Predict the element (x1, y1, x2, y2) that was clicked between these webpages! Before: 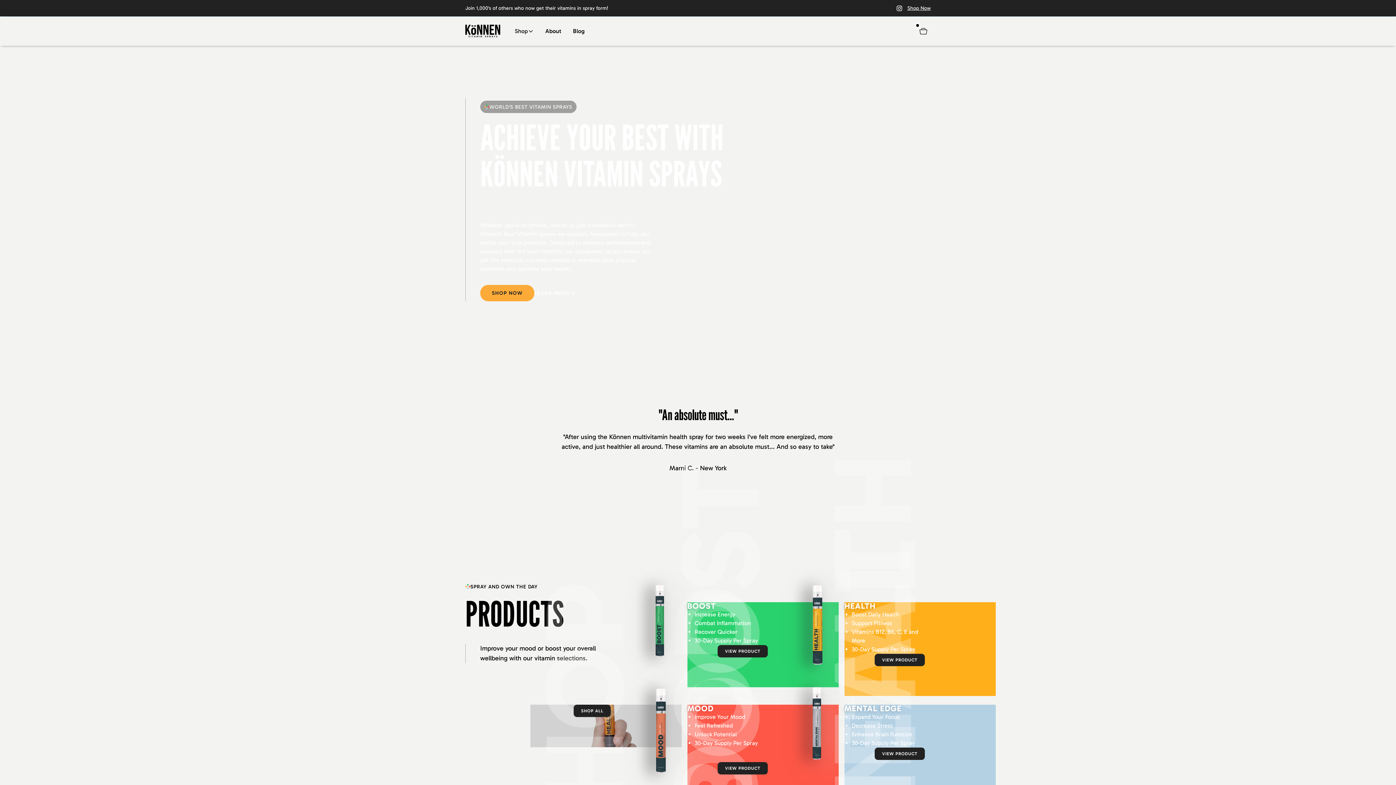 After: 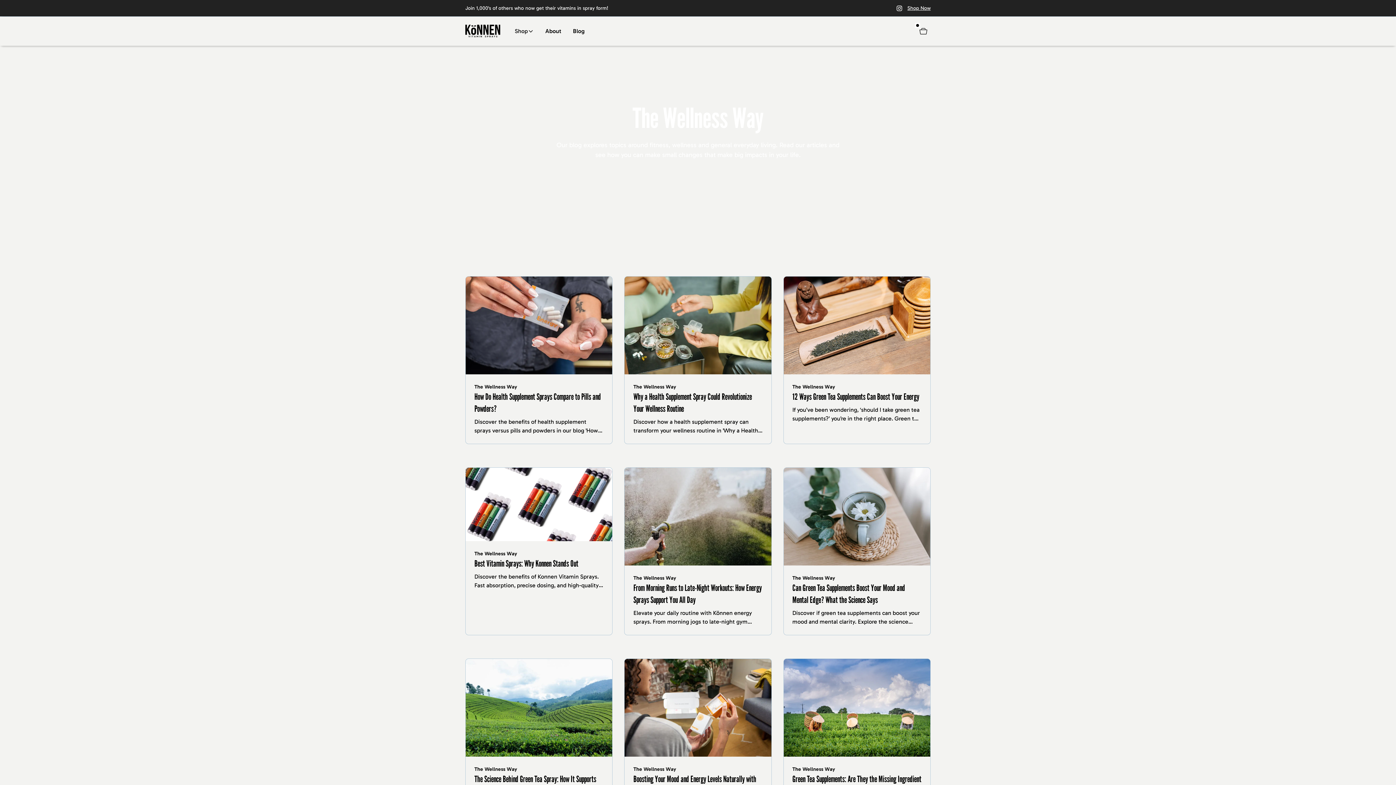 Action: label: Blog bbox: (567, 24, 590, 38)